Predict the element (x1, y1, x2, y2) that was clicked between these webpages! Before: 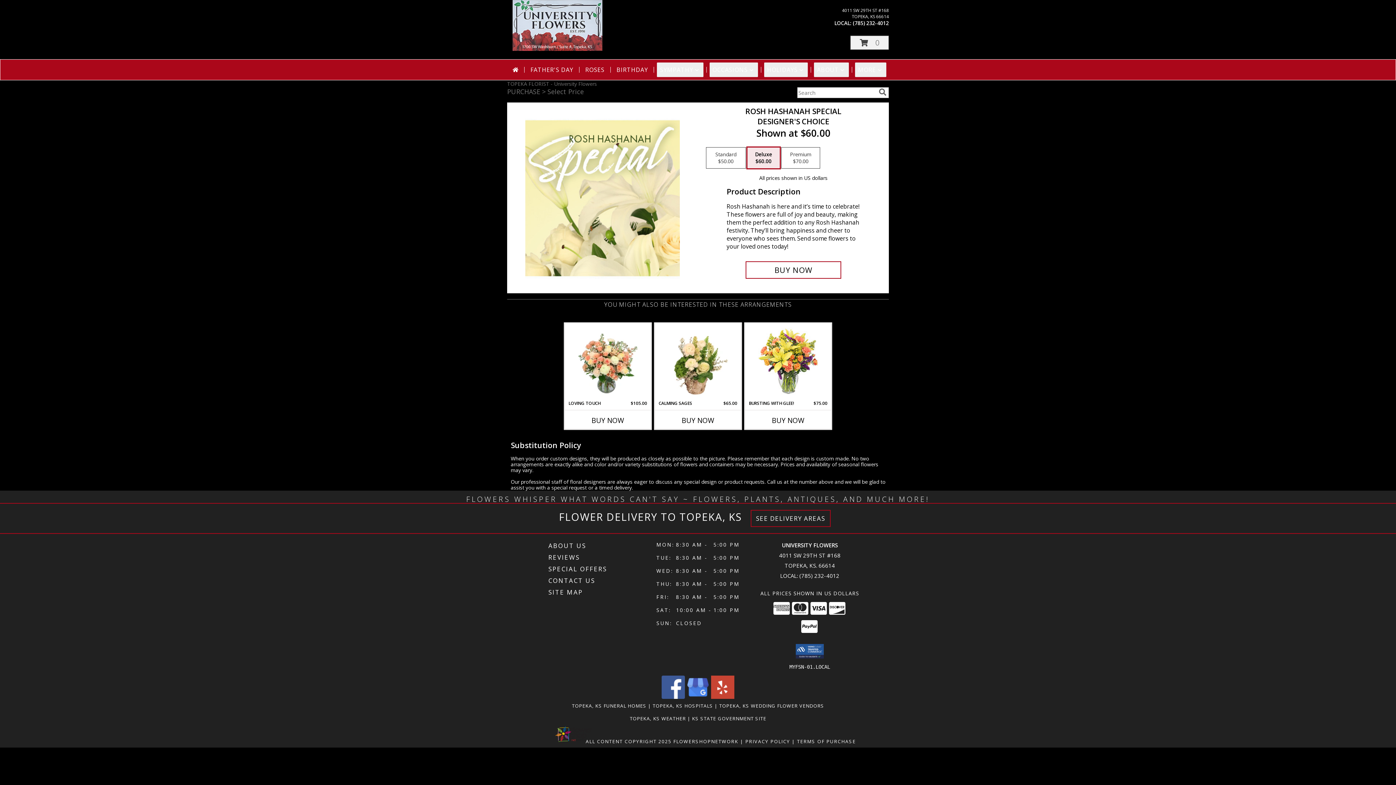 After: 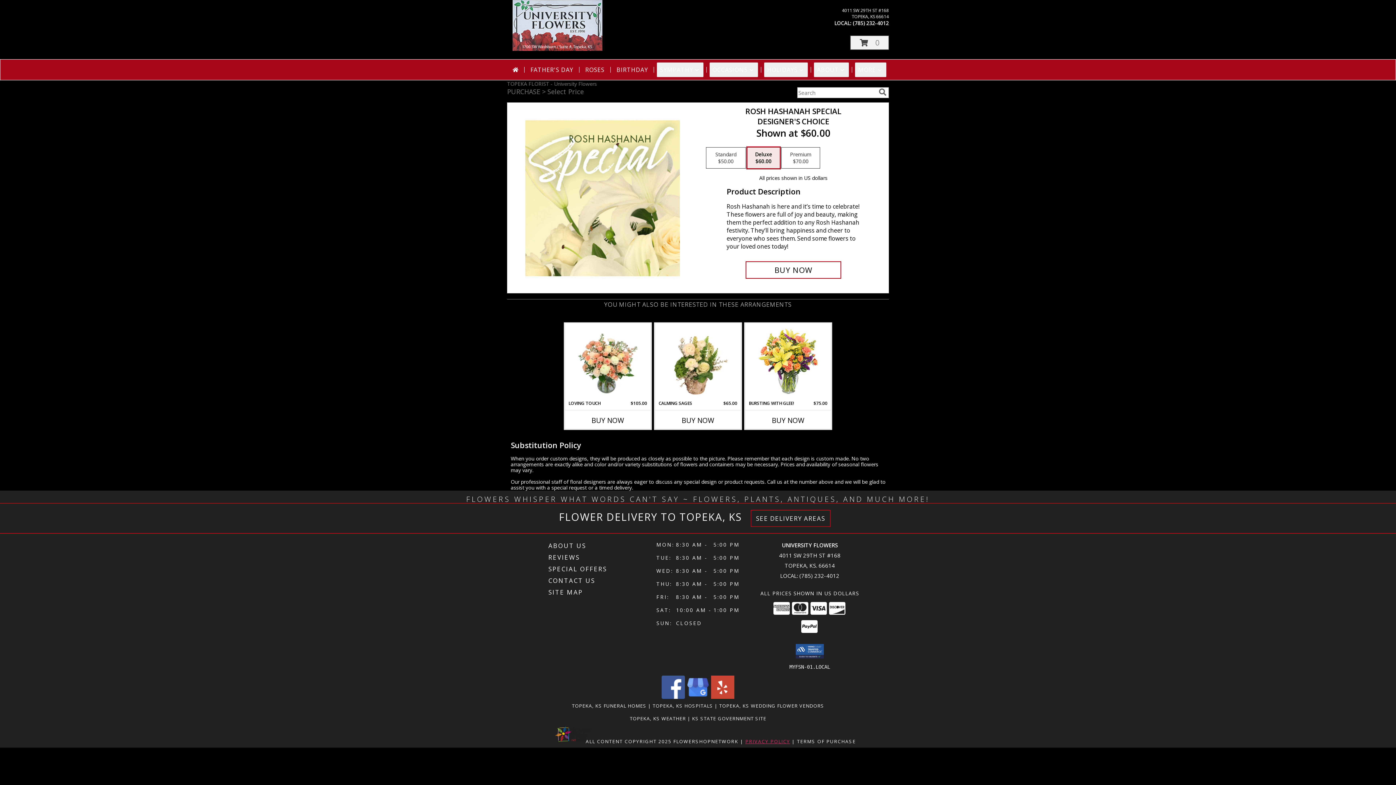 Action: bbox: (745, 738, 790, 745) label: Open Privacy Policy in new window